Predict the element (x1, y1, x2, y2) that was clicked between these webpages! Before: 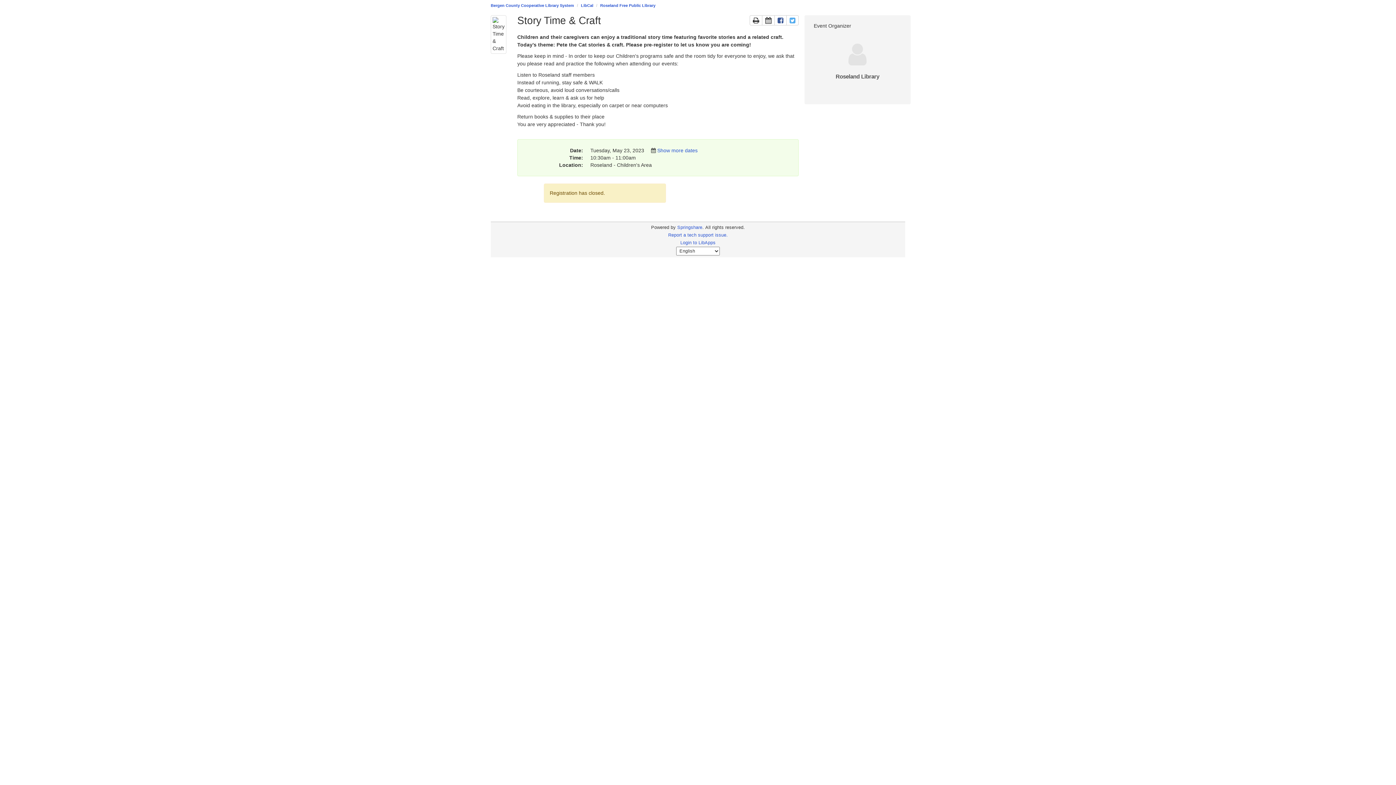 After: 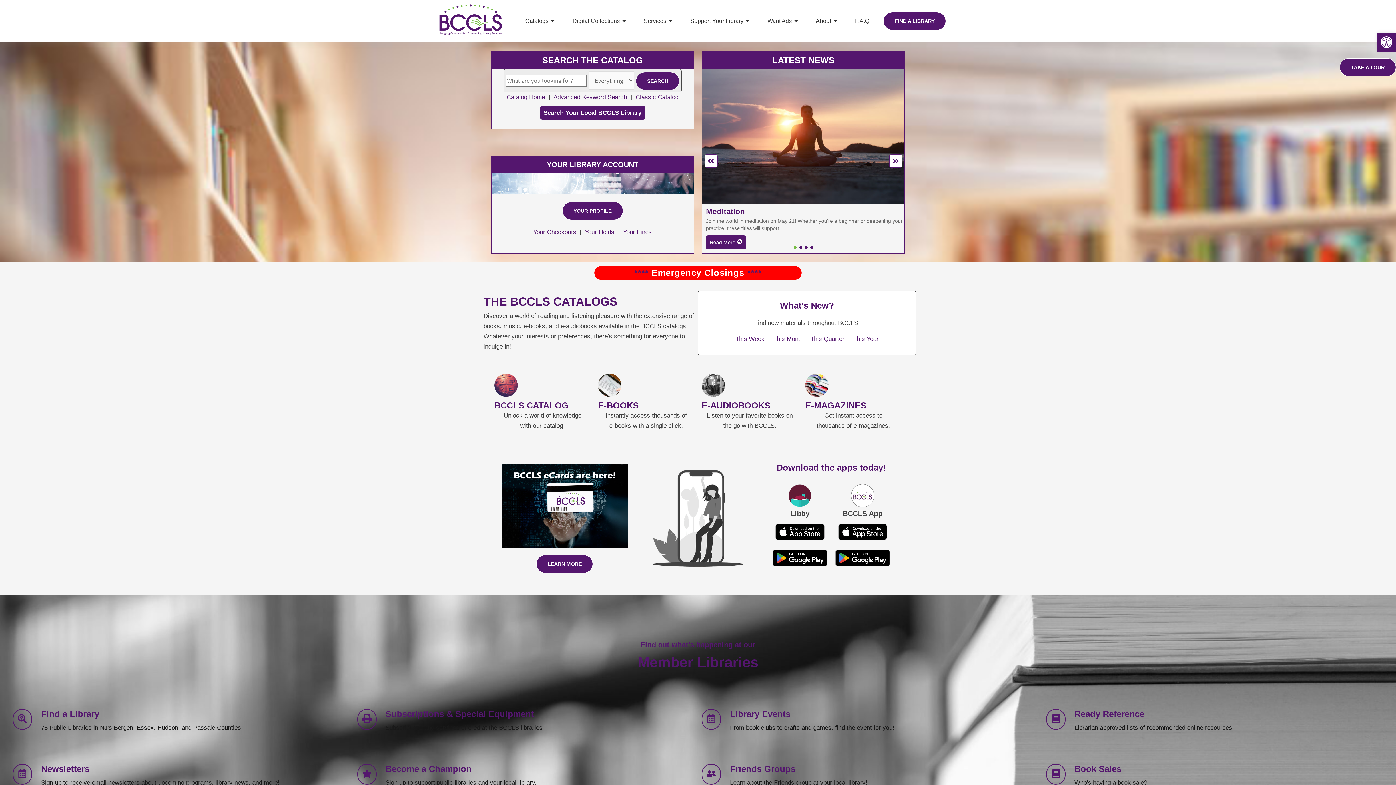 Action: bbox: (490, 3, 574, 7) label: Bergen County Cooperative Library System